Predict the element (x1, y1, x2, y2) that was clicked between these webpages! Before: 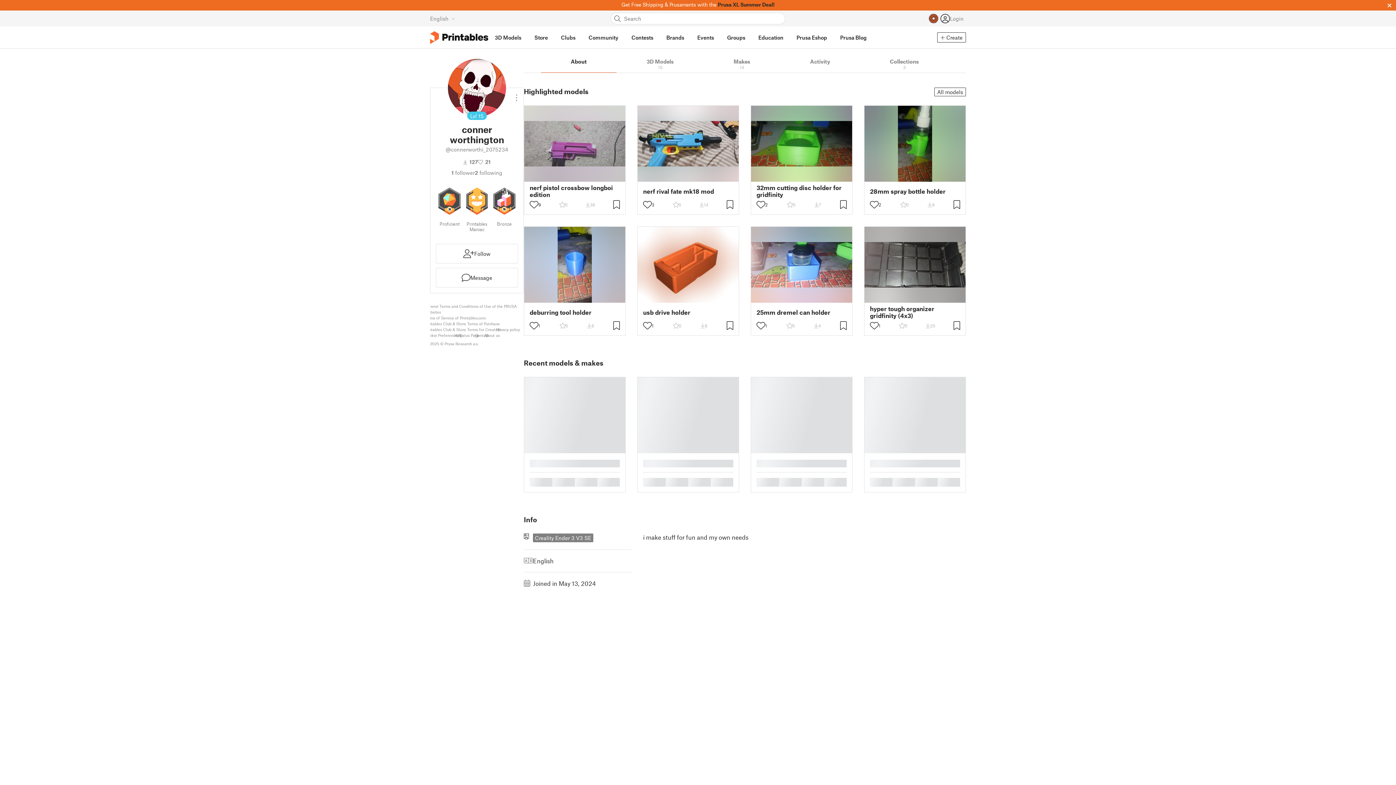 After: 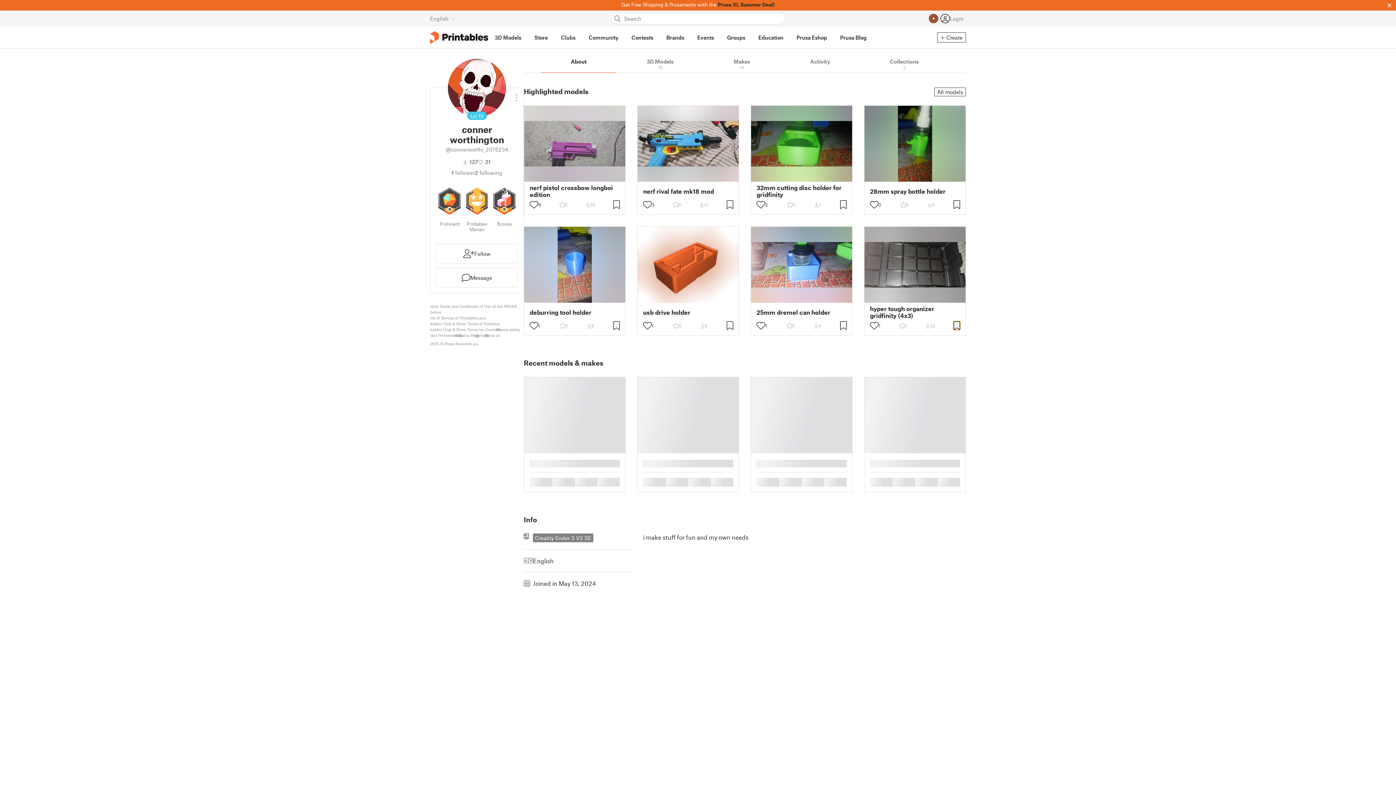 Action: bbox: (953, 321, 960, 330)